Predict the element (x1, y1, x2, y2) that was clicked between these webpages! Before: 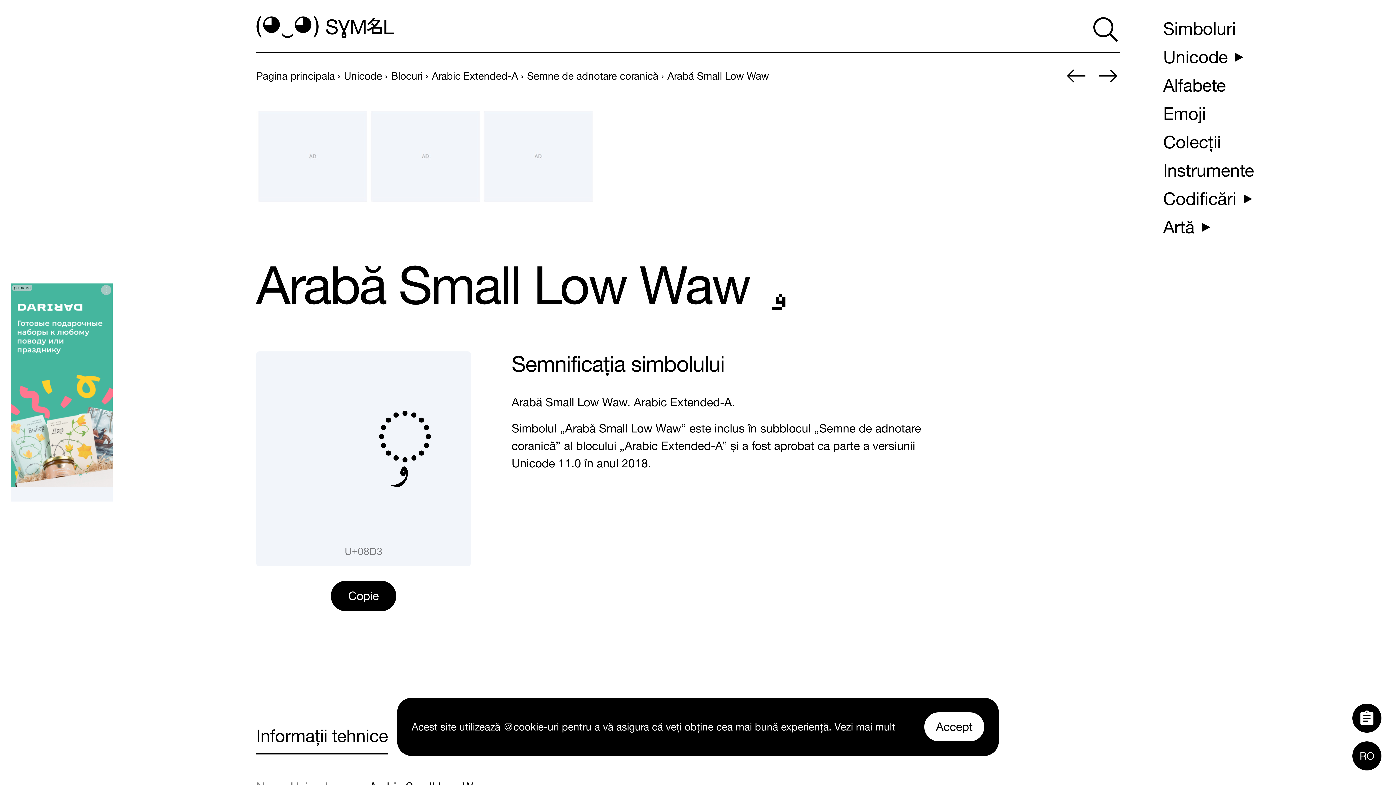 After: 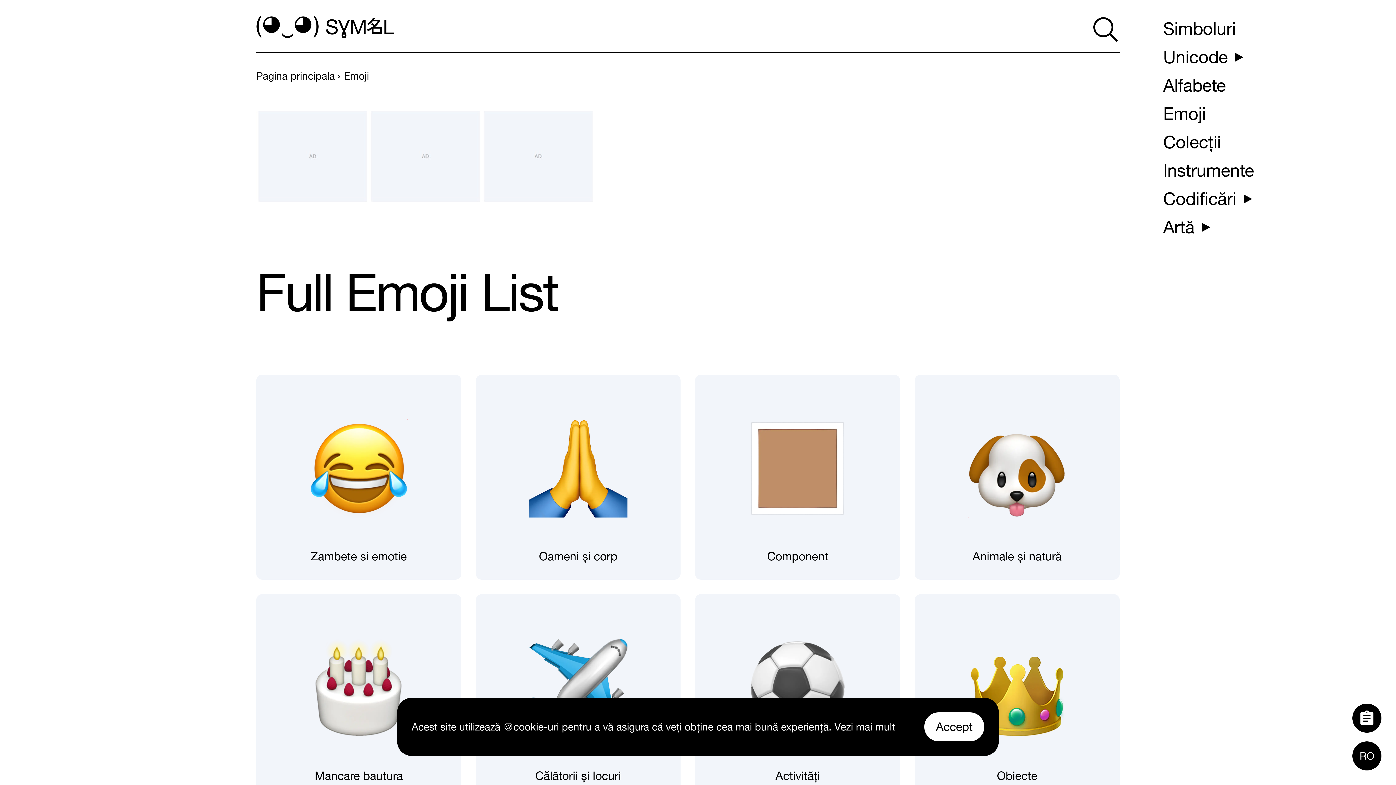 Action: bbox: (1157, 99, 1212, 127) label: Emoji